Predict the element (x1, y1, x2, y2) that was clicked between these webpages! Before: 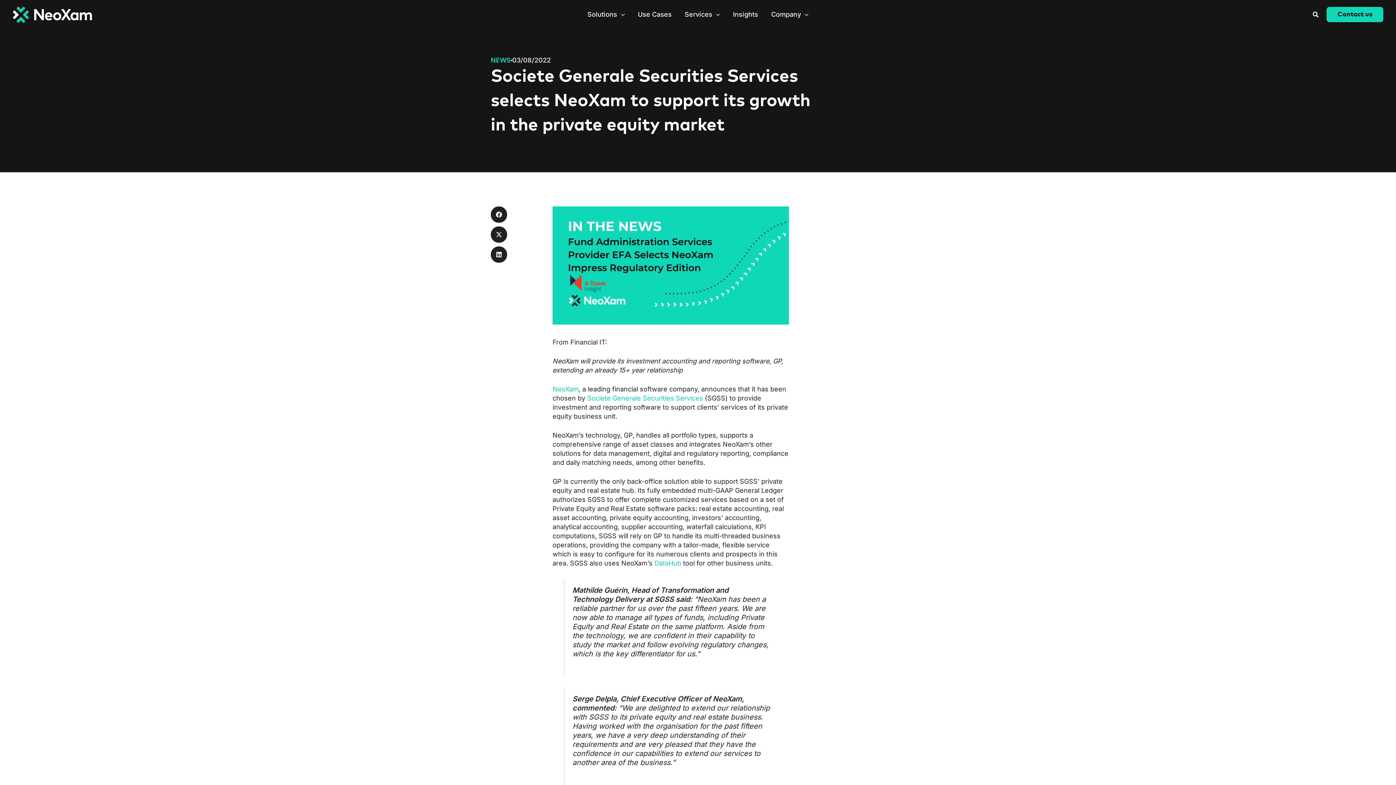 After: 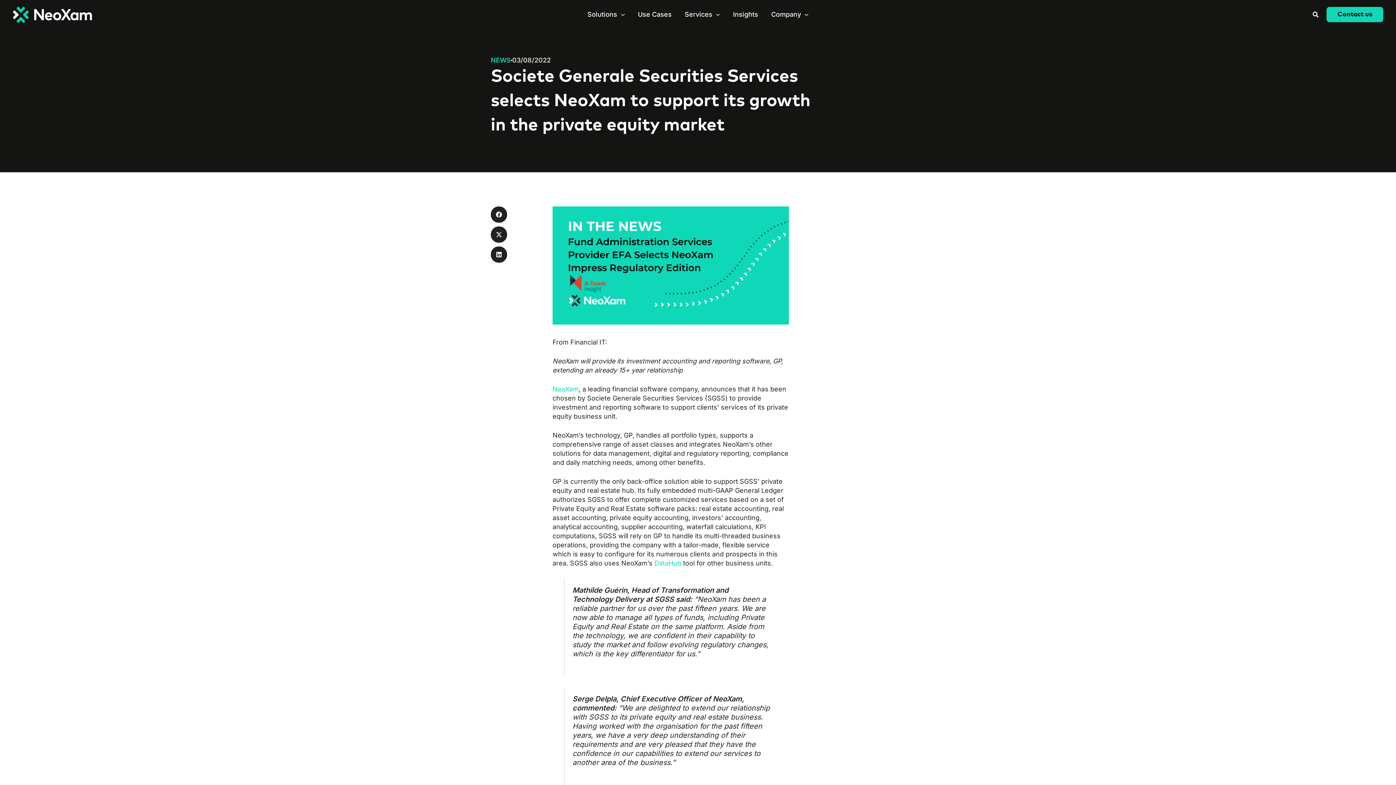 Action: bbox: (587, 394, 703, 402) label: Societe Generale Securities Services